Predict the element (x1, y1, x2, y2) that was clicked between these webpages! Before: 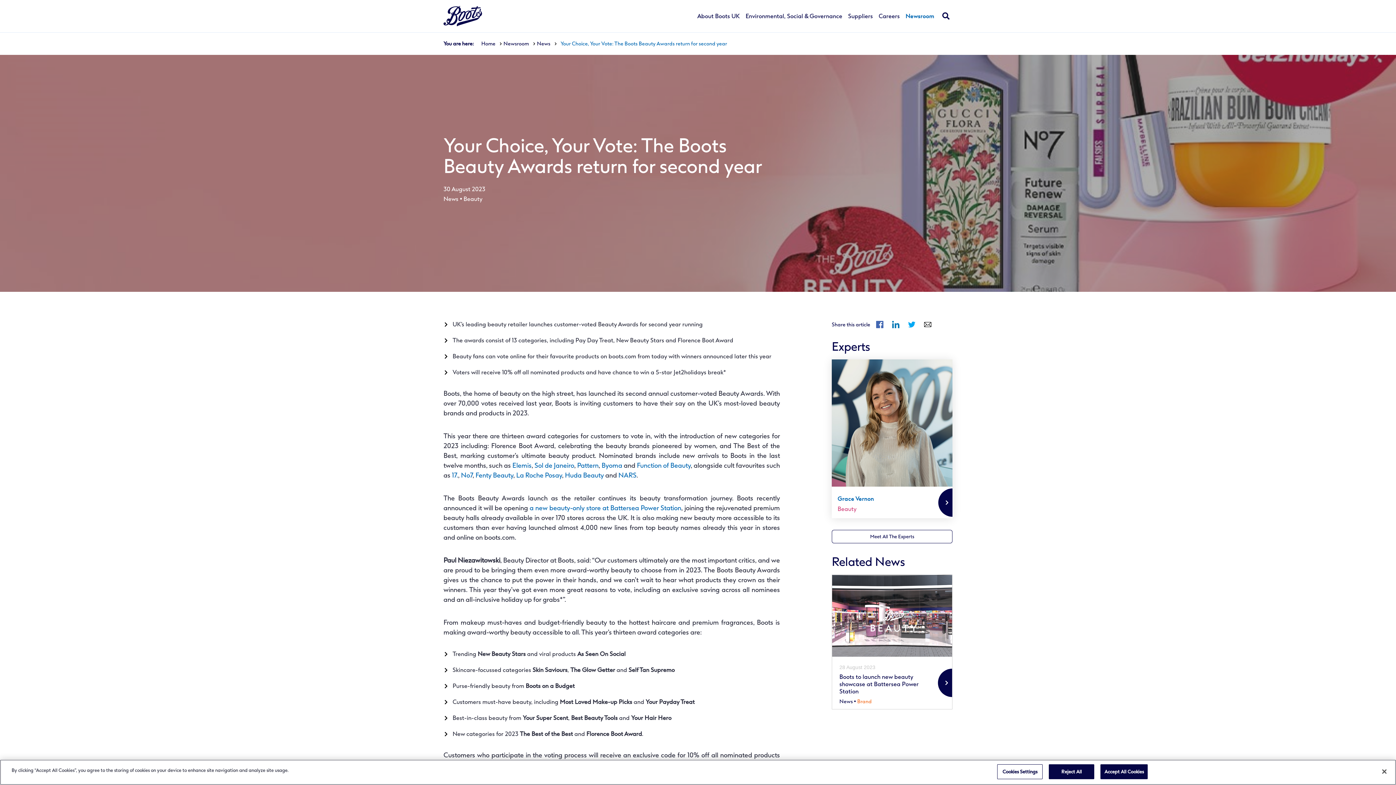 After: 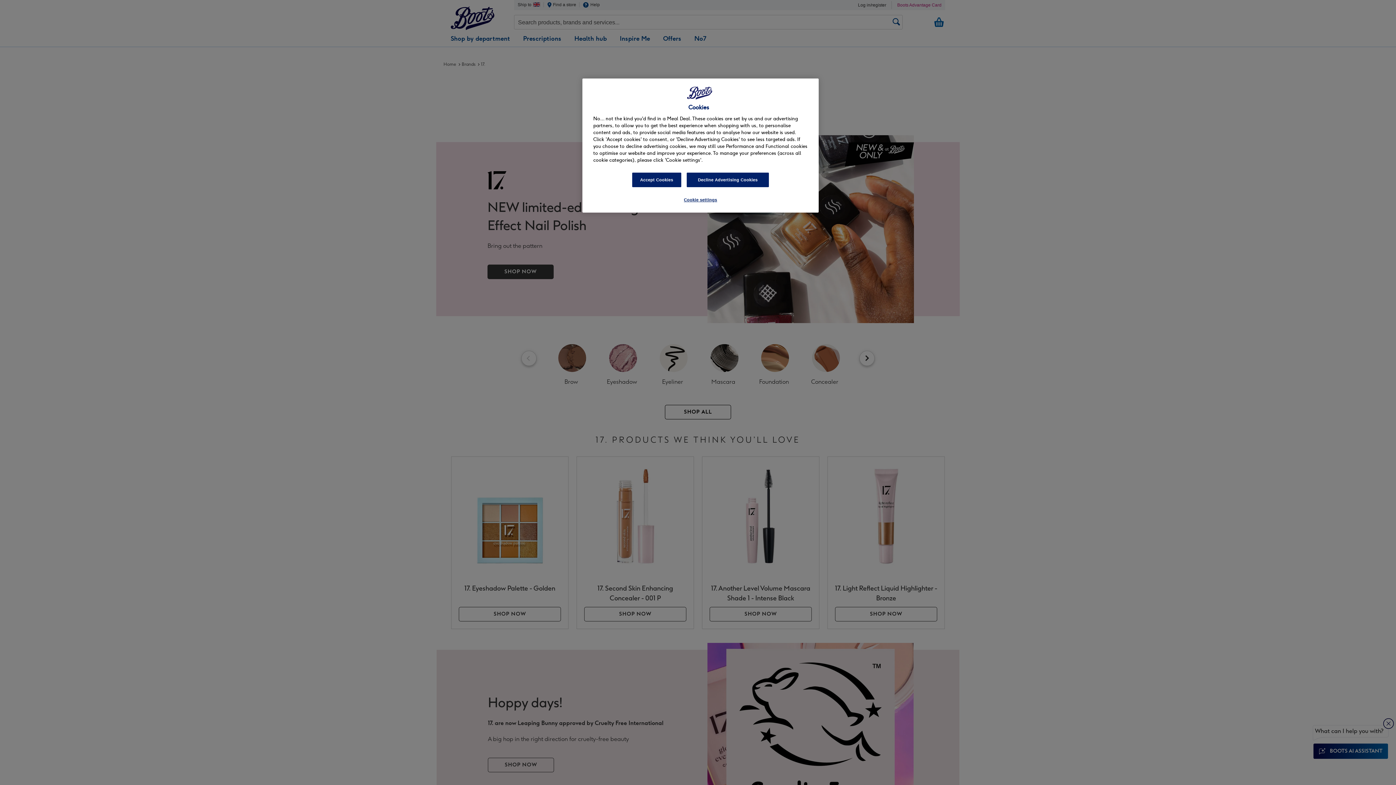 Action: bbox: (452, 471, 458, 479) label: 17.